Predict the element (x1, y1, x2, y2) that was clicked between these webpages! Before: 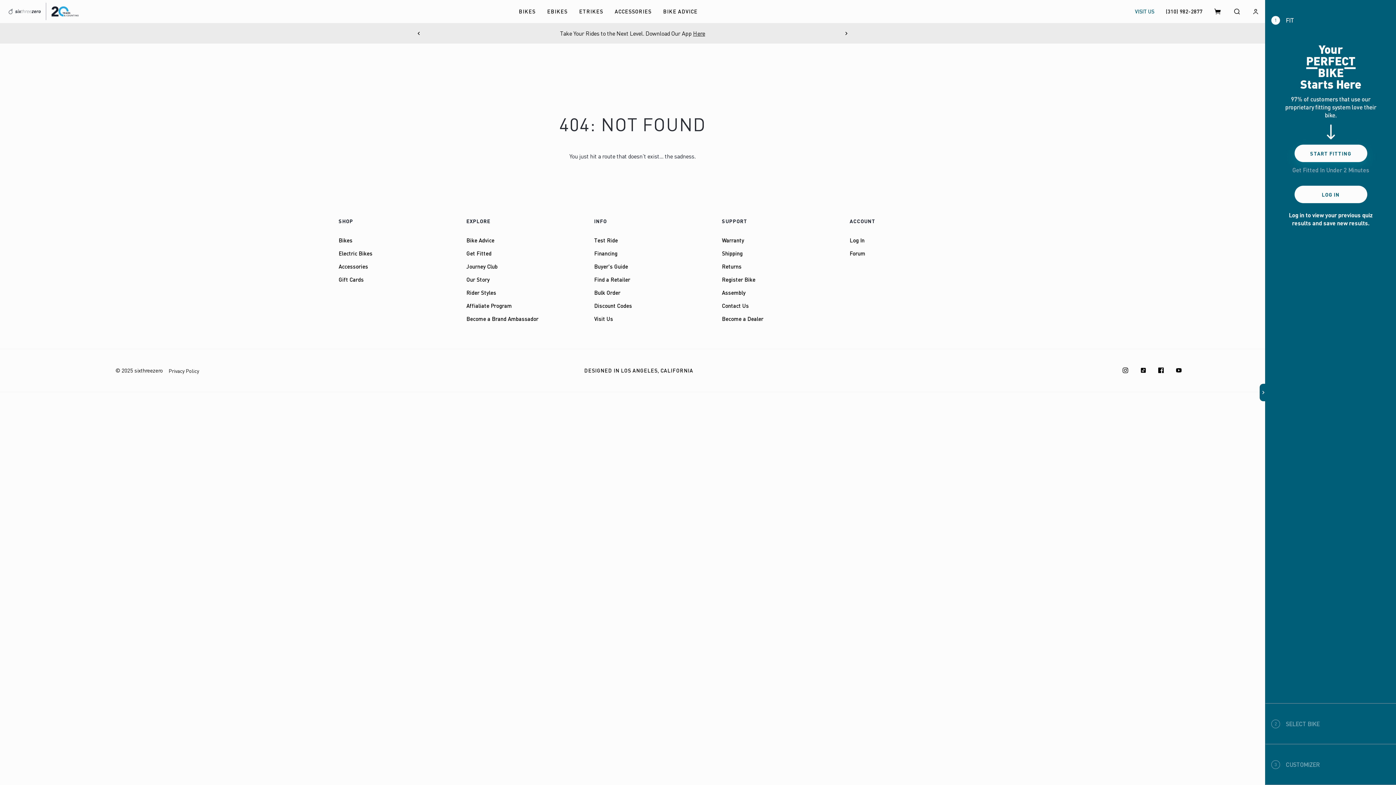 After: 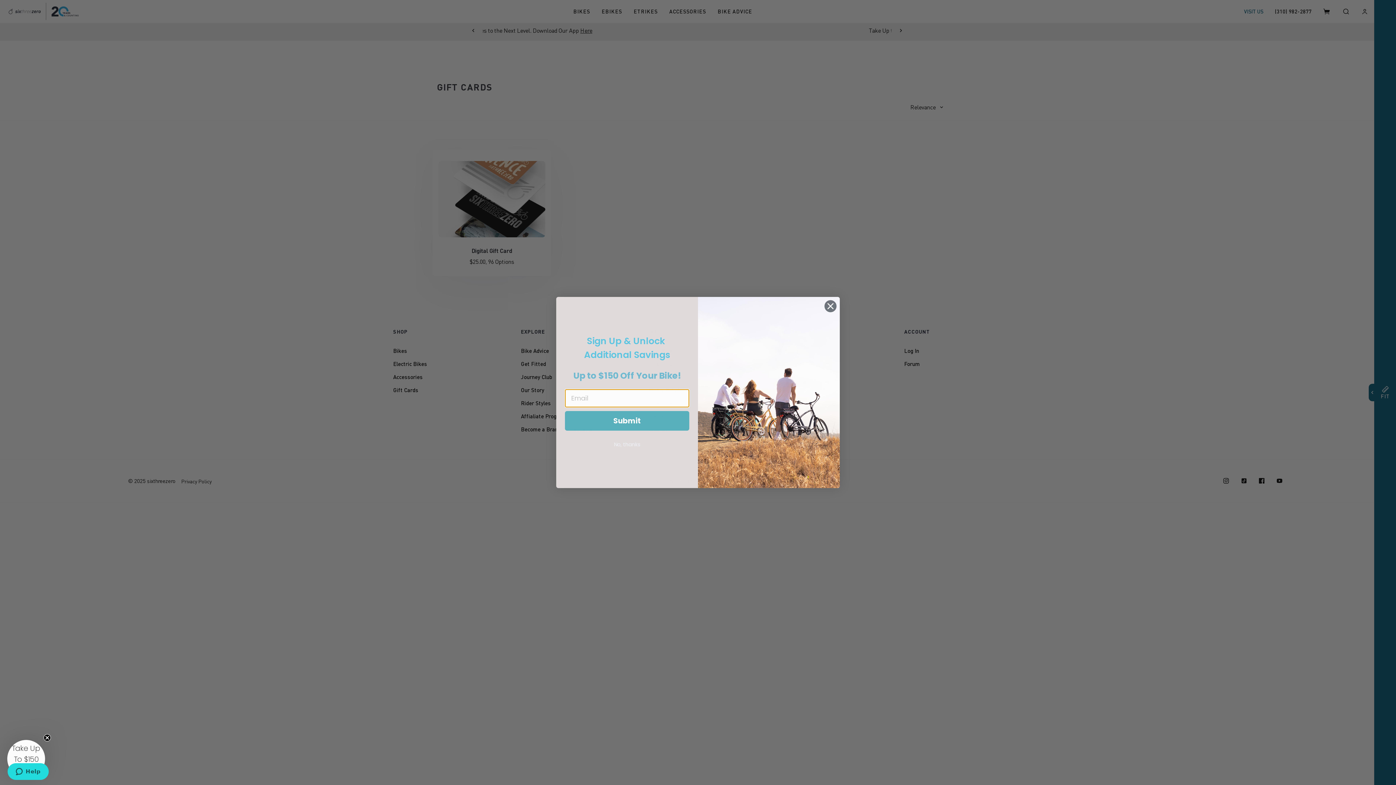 Action: label: Gift Cards bbox: (334, 273, 450, 285)